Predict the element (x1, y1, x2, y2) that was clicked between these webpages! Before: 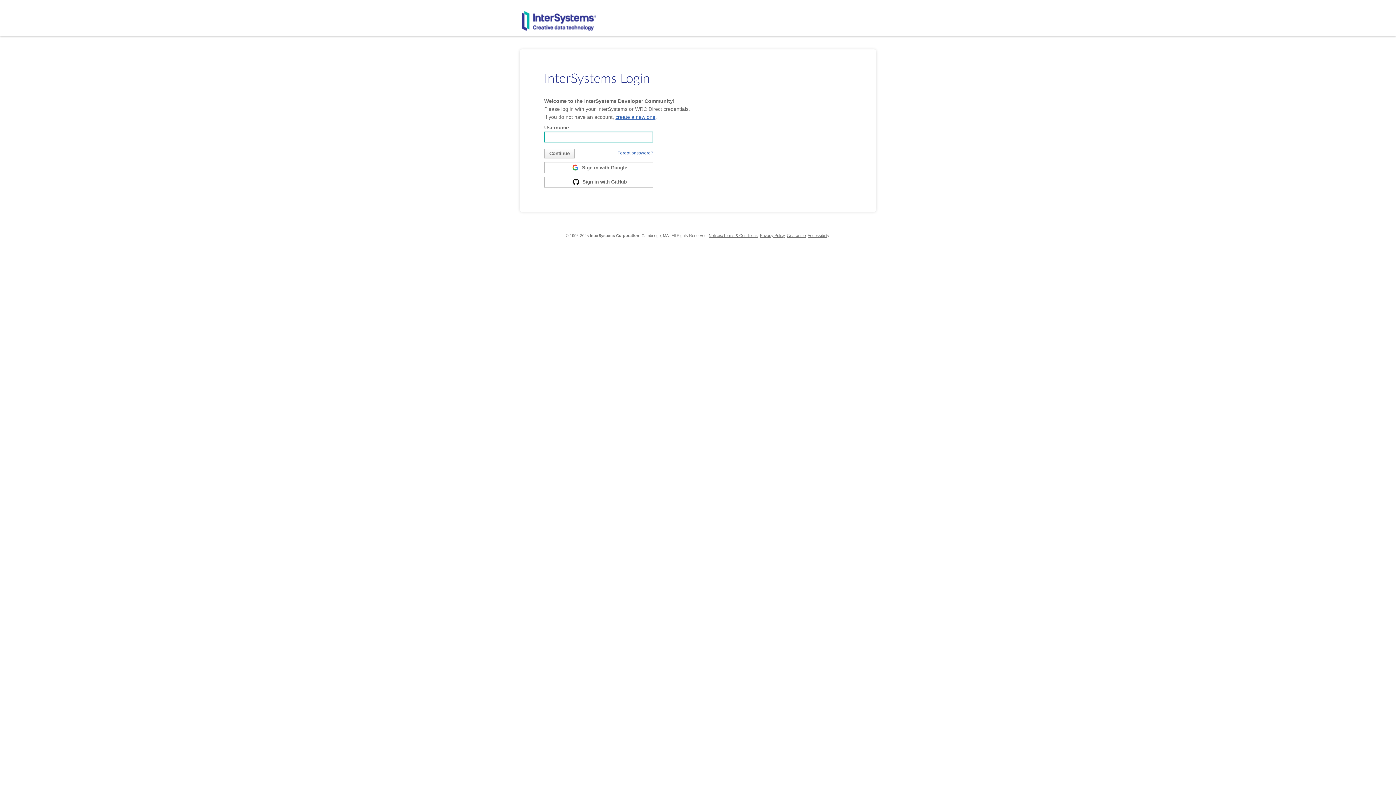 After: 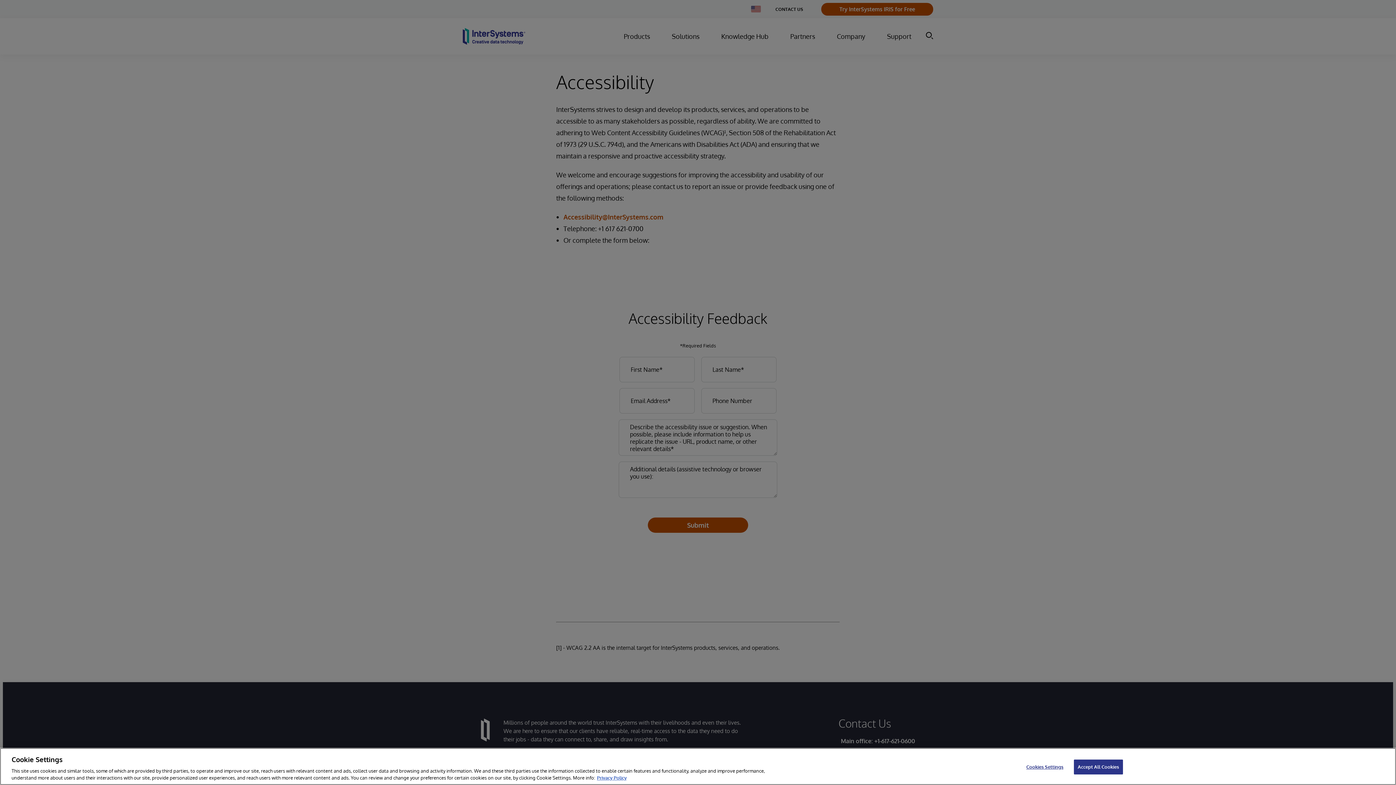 Action: bbox: (807, 233, 829, 237) label: Accessibility